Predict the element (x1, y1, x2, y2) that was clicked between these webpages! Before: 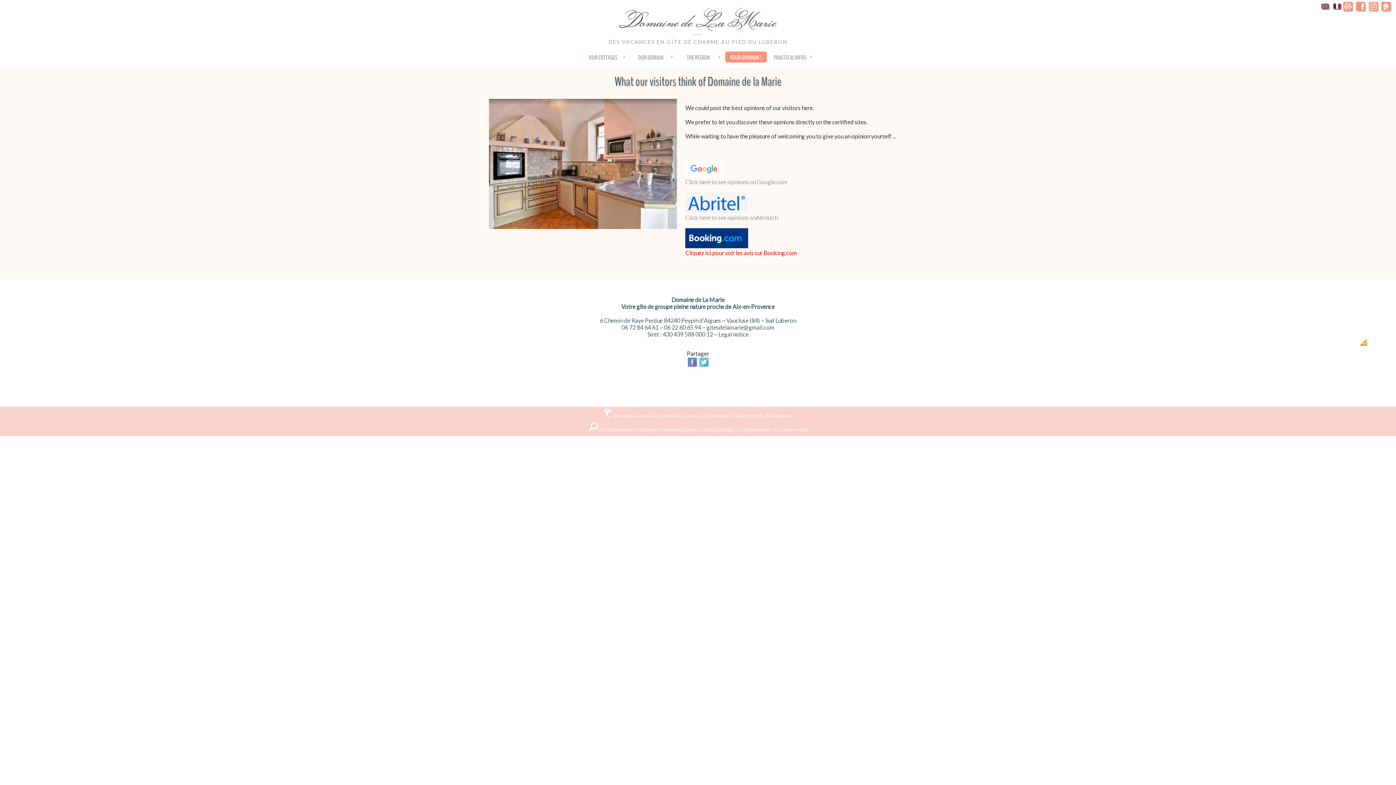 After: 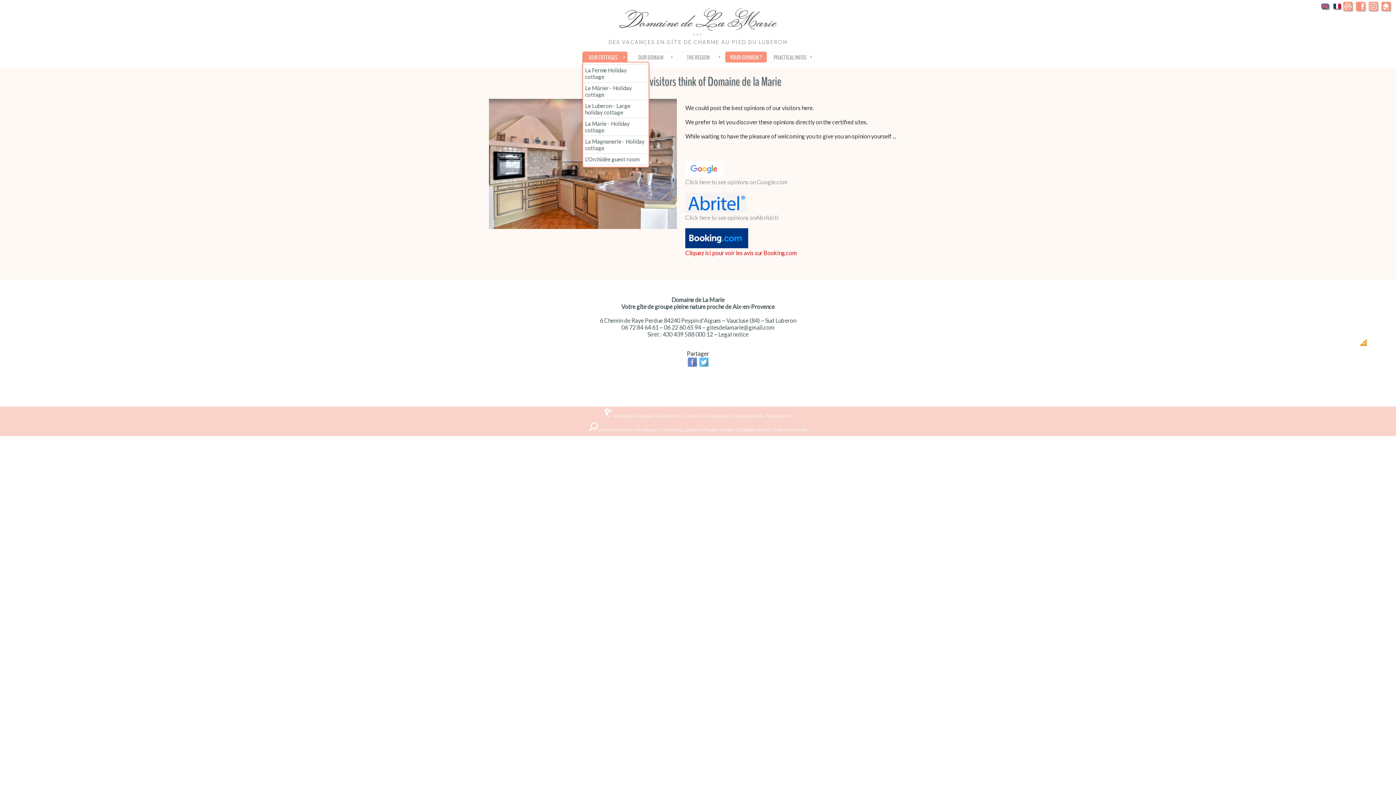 Action: label: OUR COTTAGES
▼ bbox: (582, 51, 627, 62)